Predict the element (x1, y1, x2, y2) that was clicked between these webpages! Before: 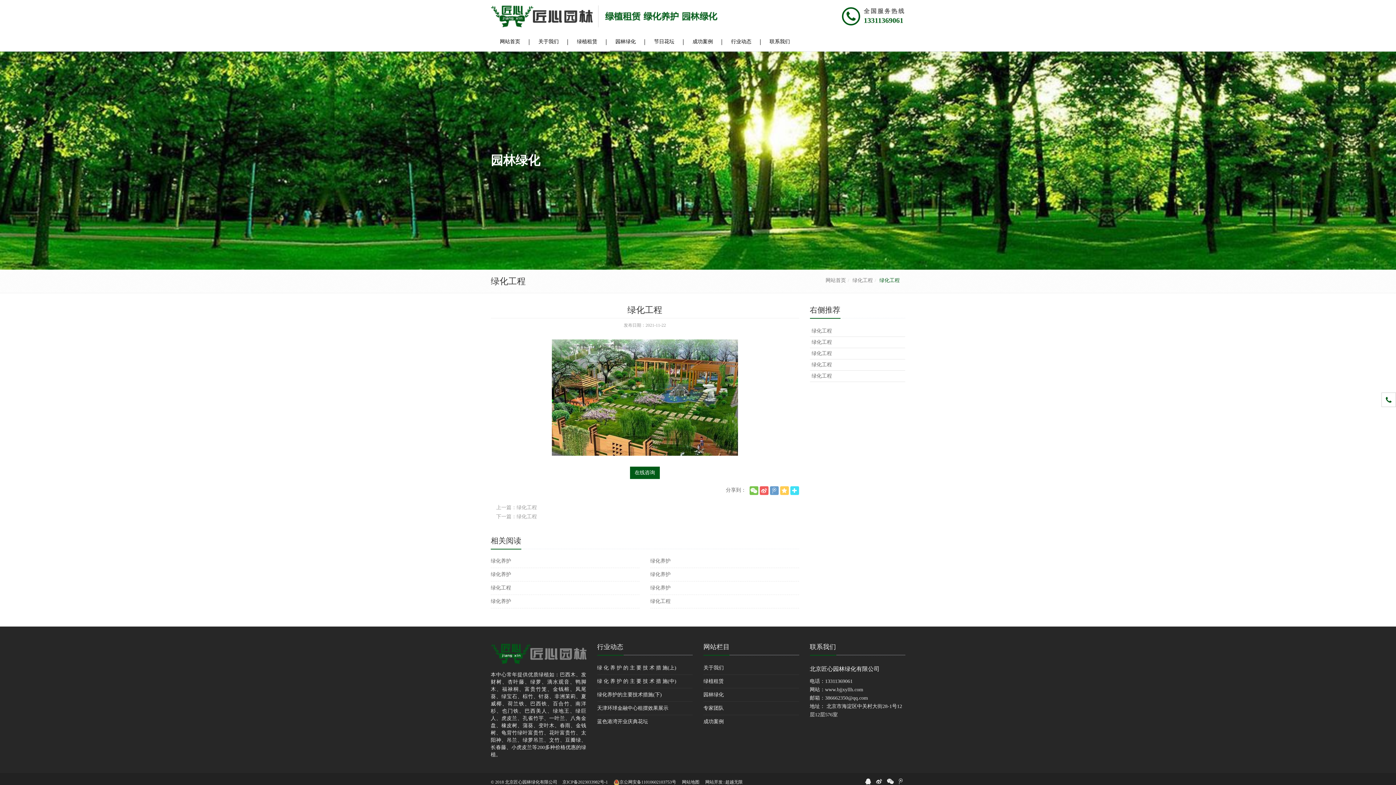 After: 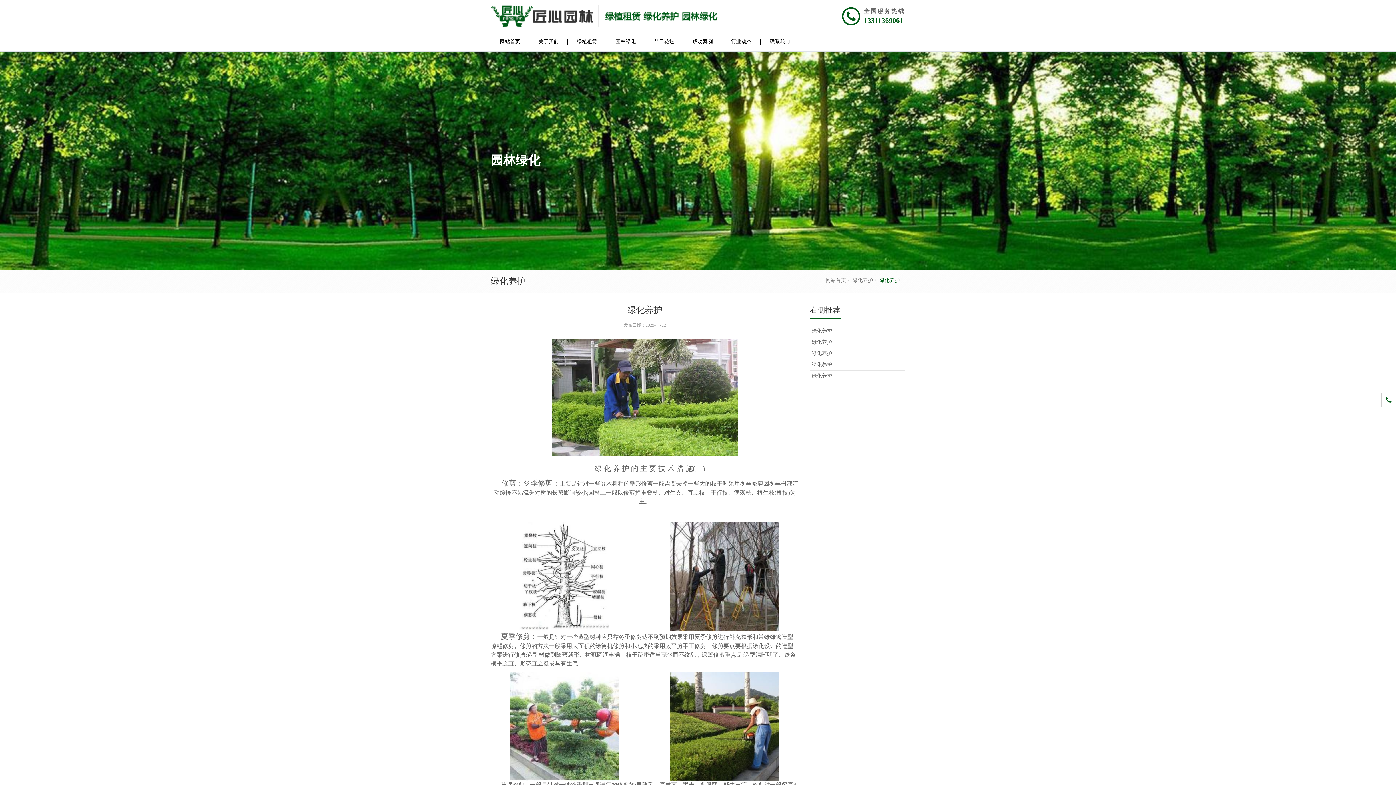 Action: bbox: (490, 568, 639, 581) label: 绿化养护